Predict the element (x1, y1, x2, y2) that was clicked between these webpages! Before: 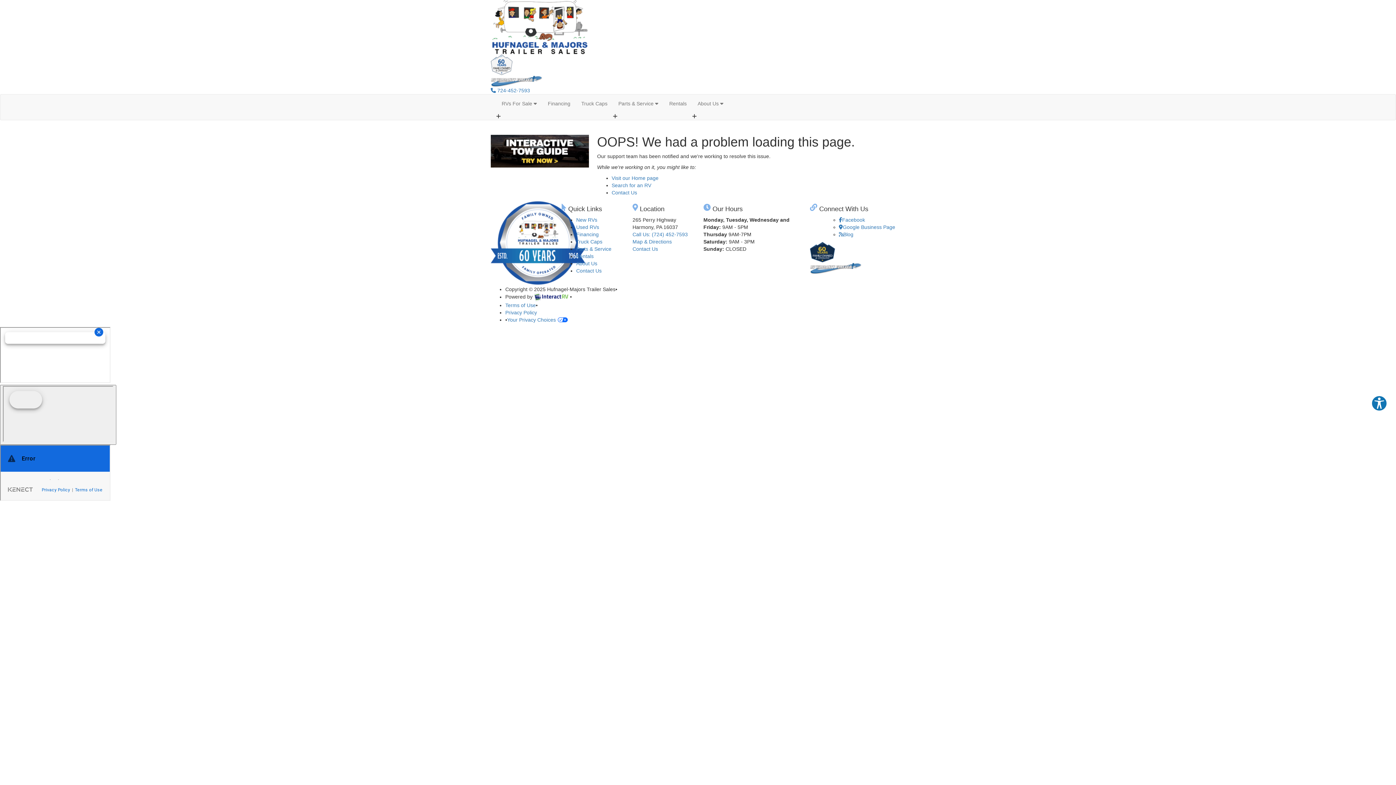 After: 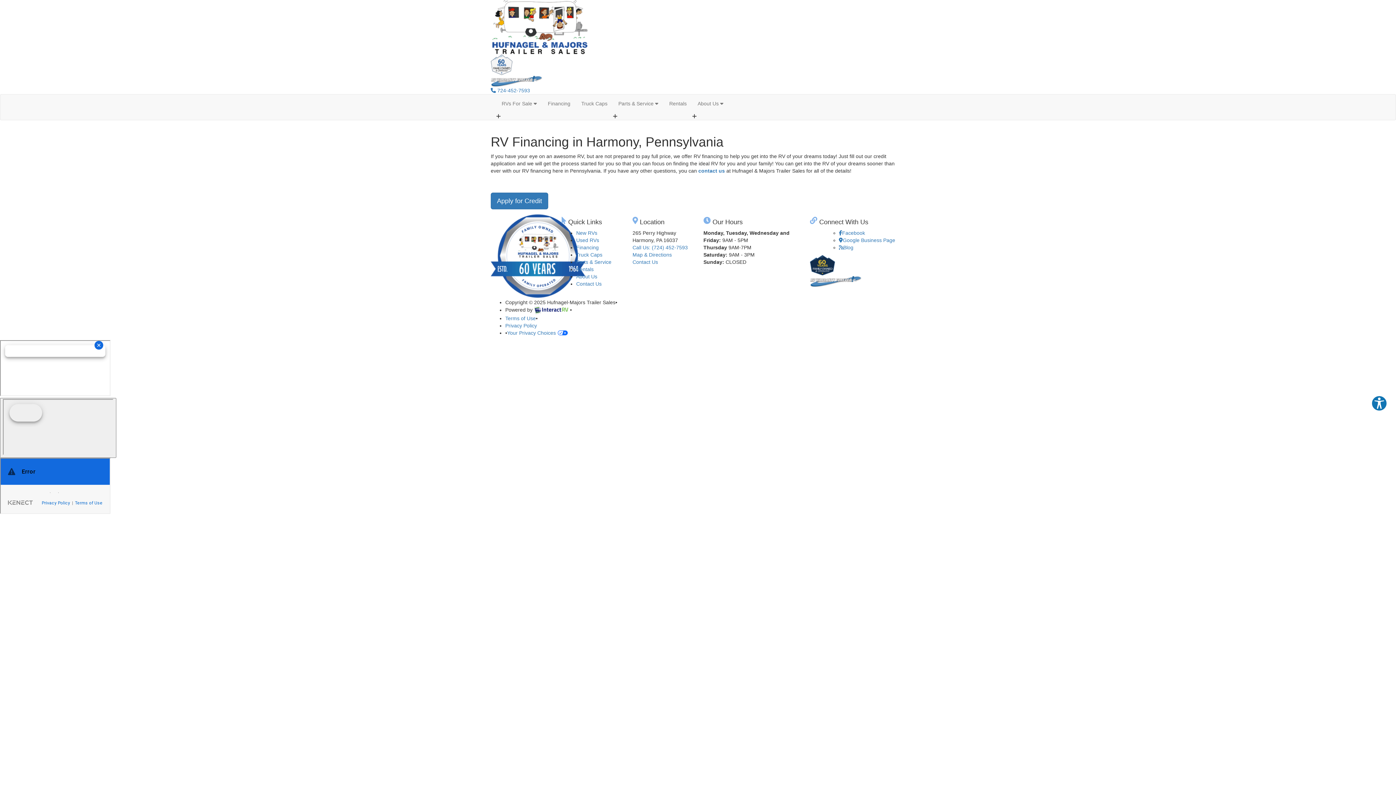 Action: label: Financing bbox: (576, 231, 598, 237)